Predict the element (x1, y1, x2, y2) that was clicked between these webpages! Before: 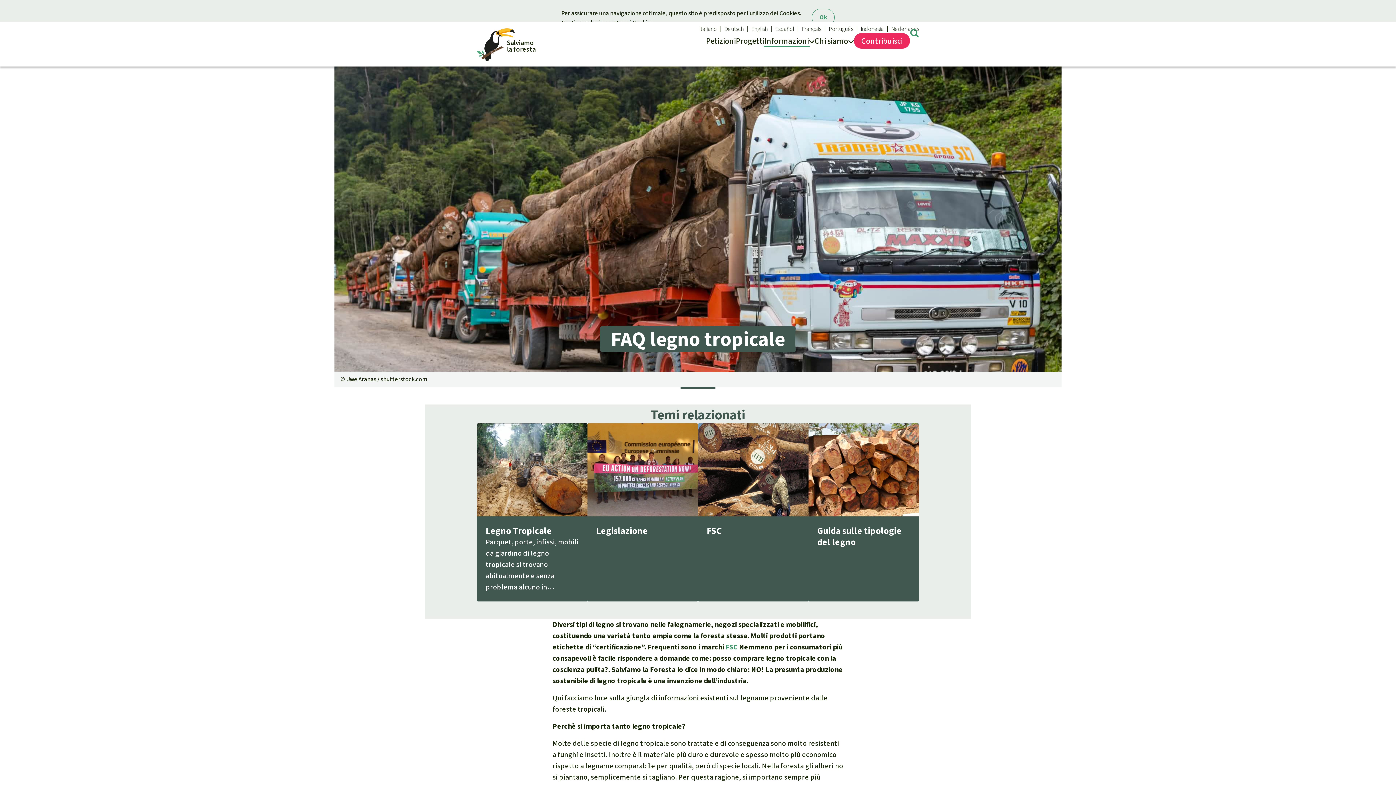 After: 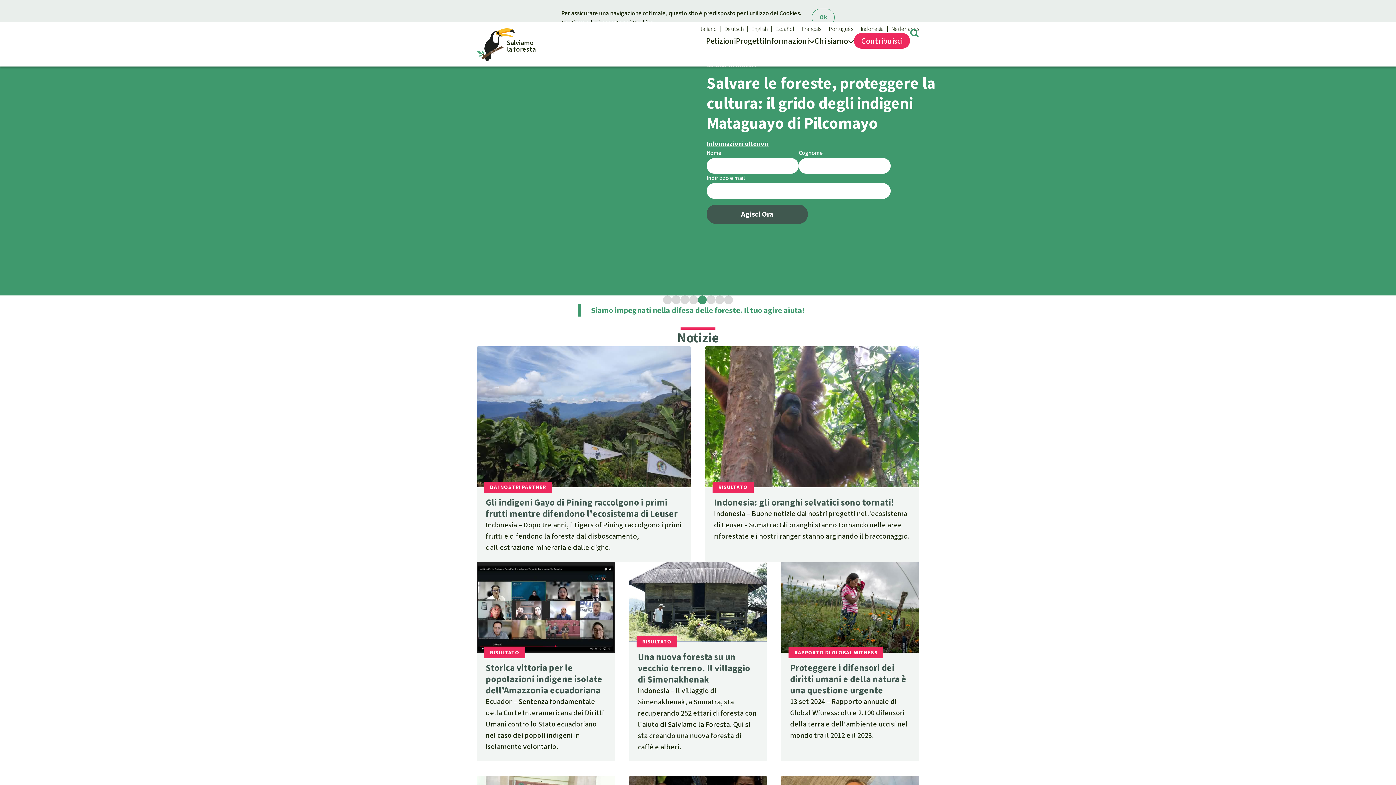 Action: bbox: (699, 26, 717, 32) label: Italiano